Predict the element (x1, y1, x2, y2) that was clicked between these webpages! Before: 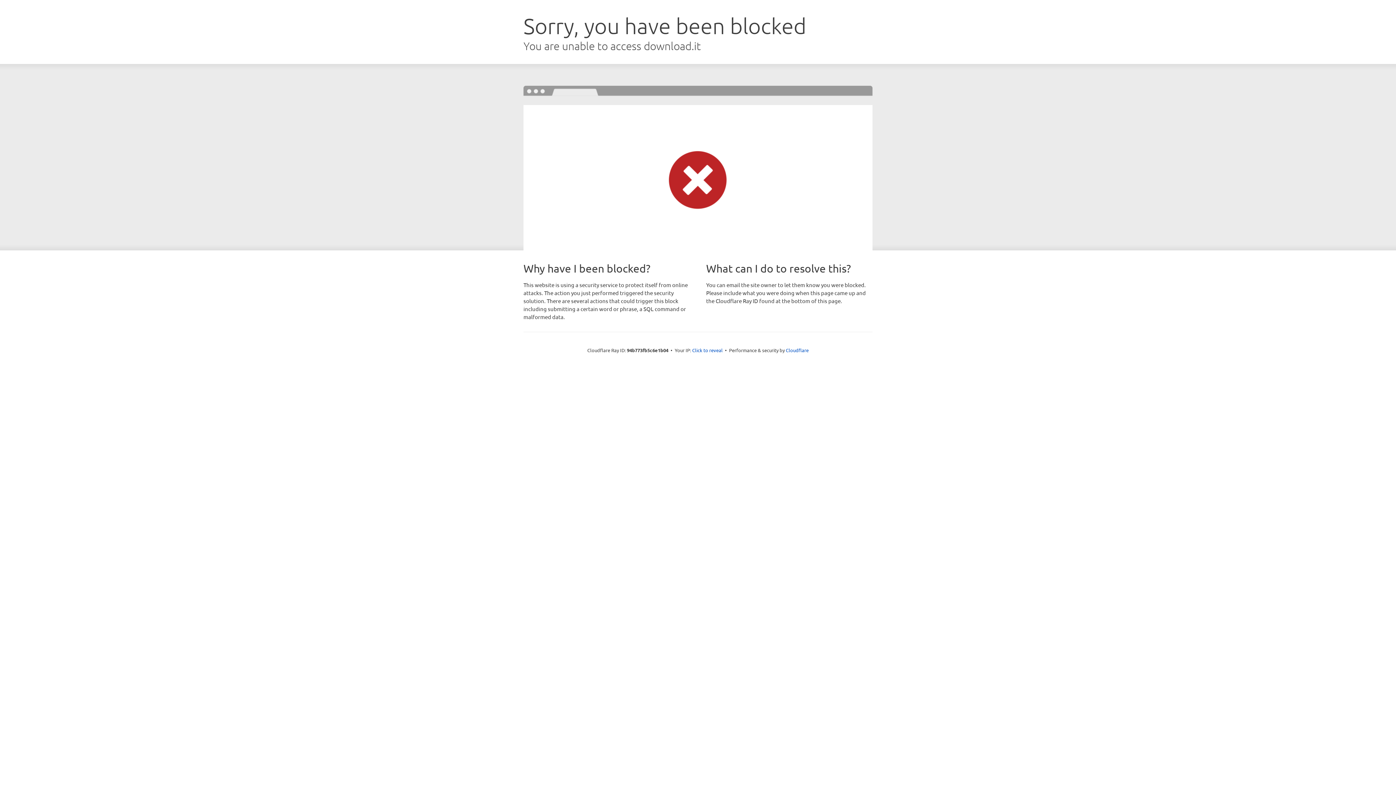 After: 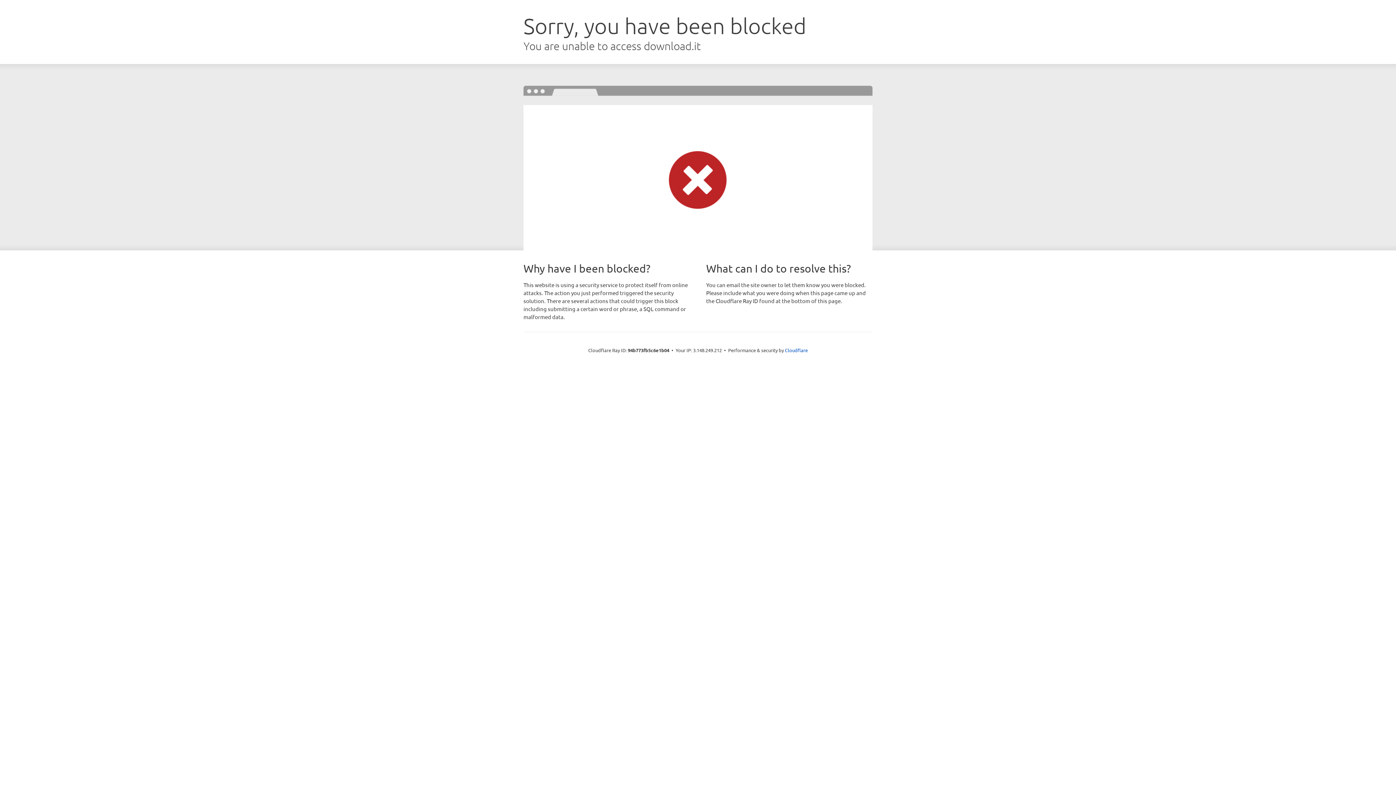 Action: bbox: (692, 346, 722, 353) label: Click to reveal